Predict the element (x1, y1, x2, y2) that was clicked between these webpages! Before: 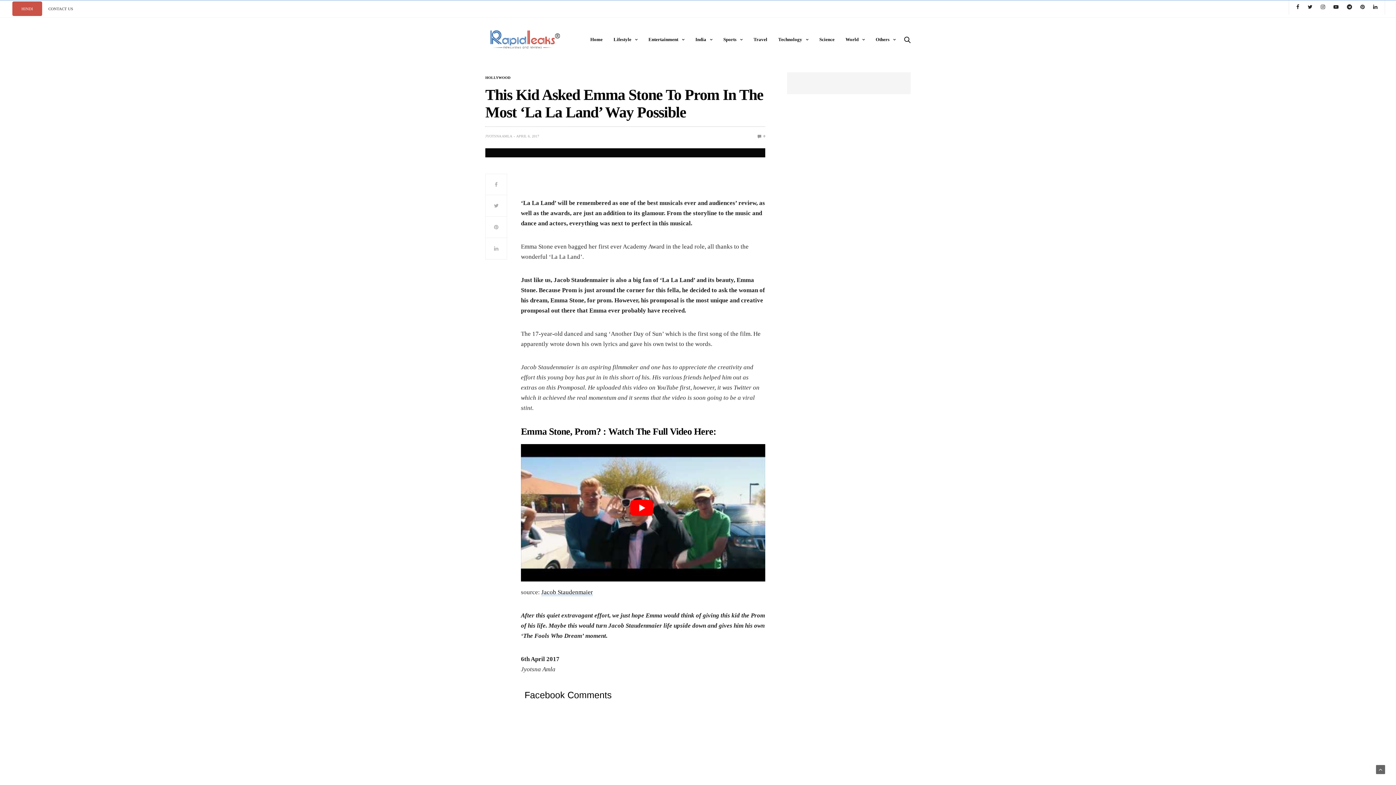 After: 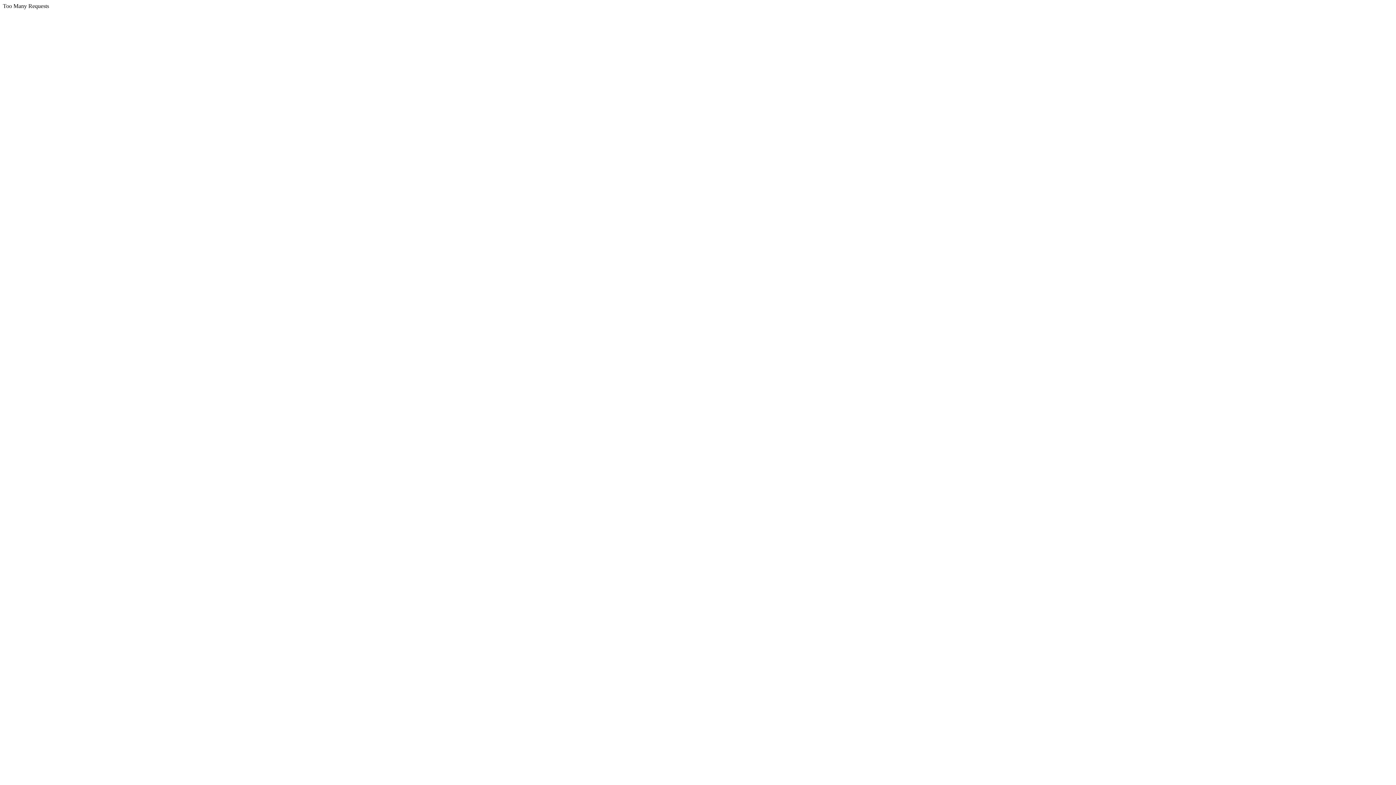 Action: bbox: (819, 36, 834, 43) label: Science